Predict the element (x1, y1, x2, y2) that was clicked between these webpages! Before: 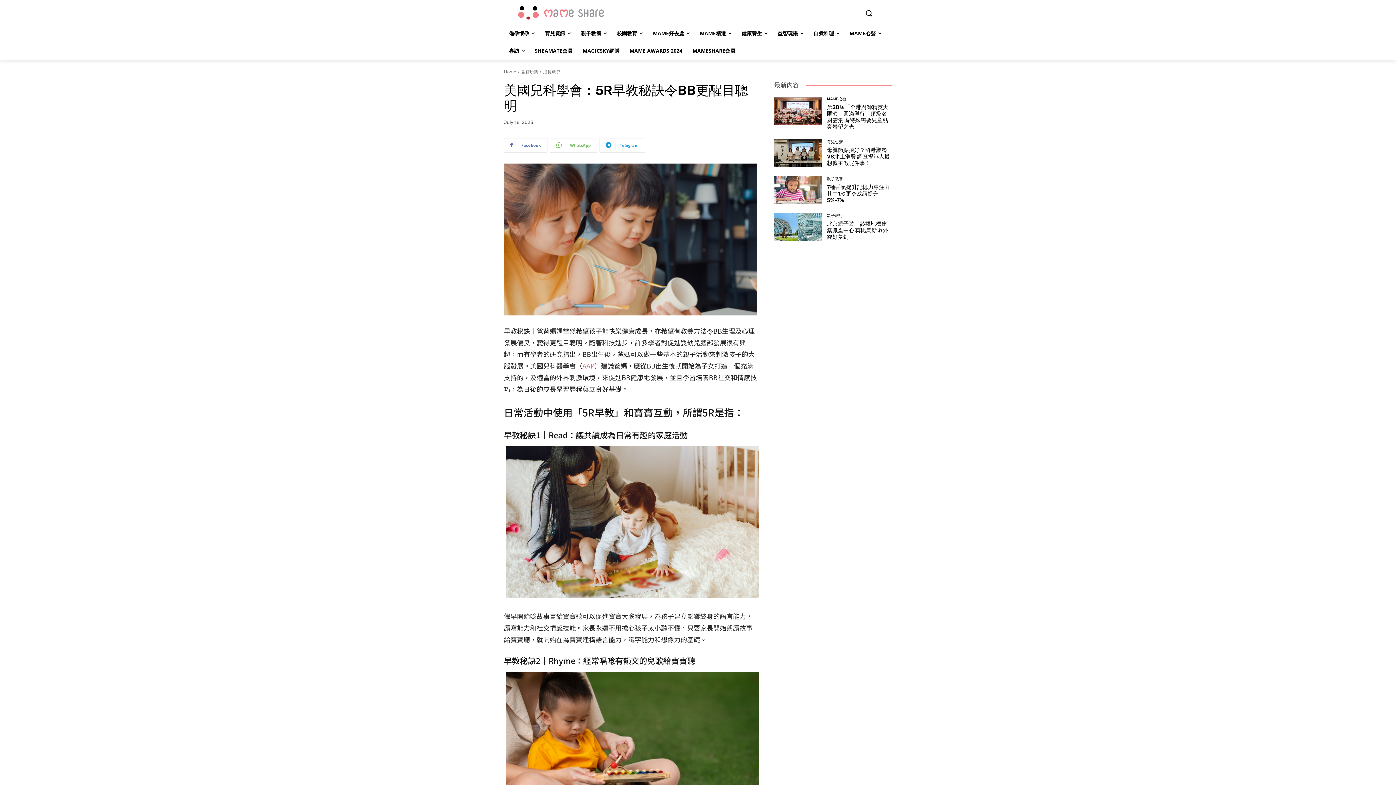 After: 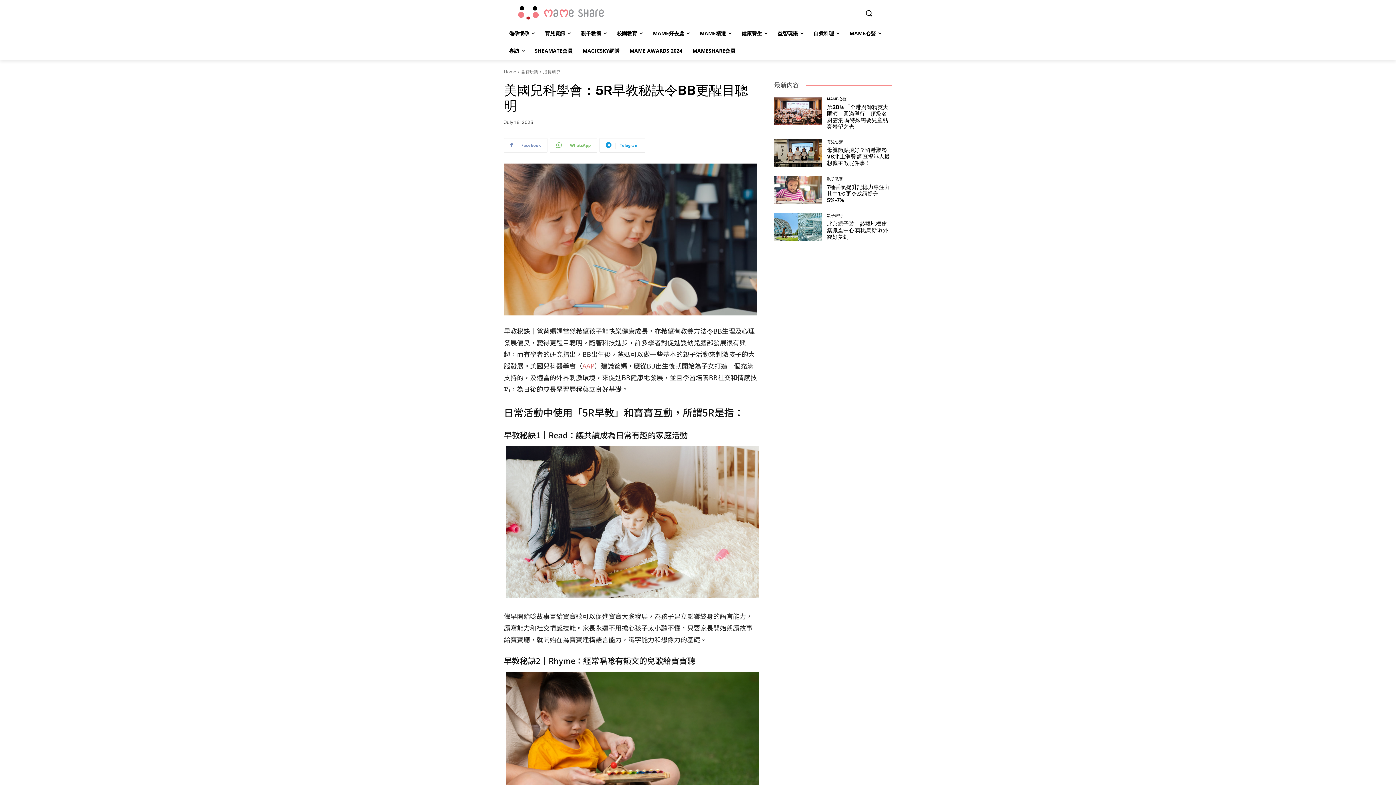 Action: bbox: (504, 138, 547, 152) label: Facebook